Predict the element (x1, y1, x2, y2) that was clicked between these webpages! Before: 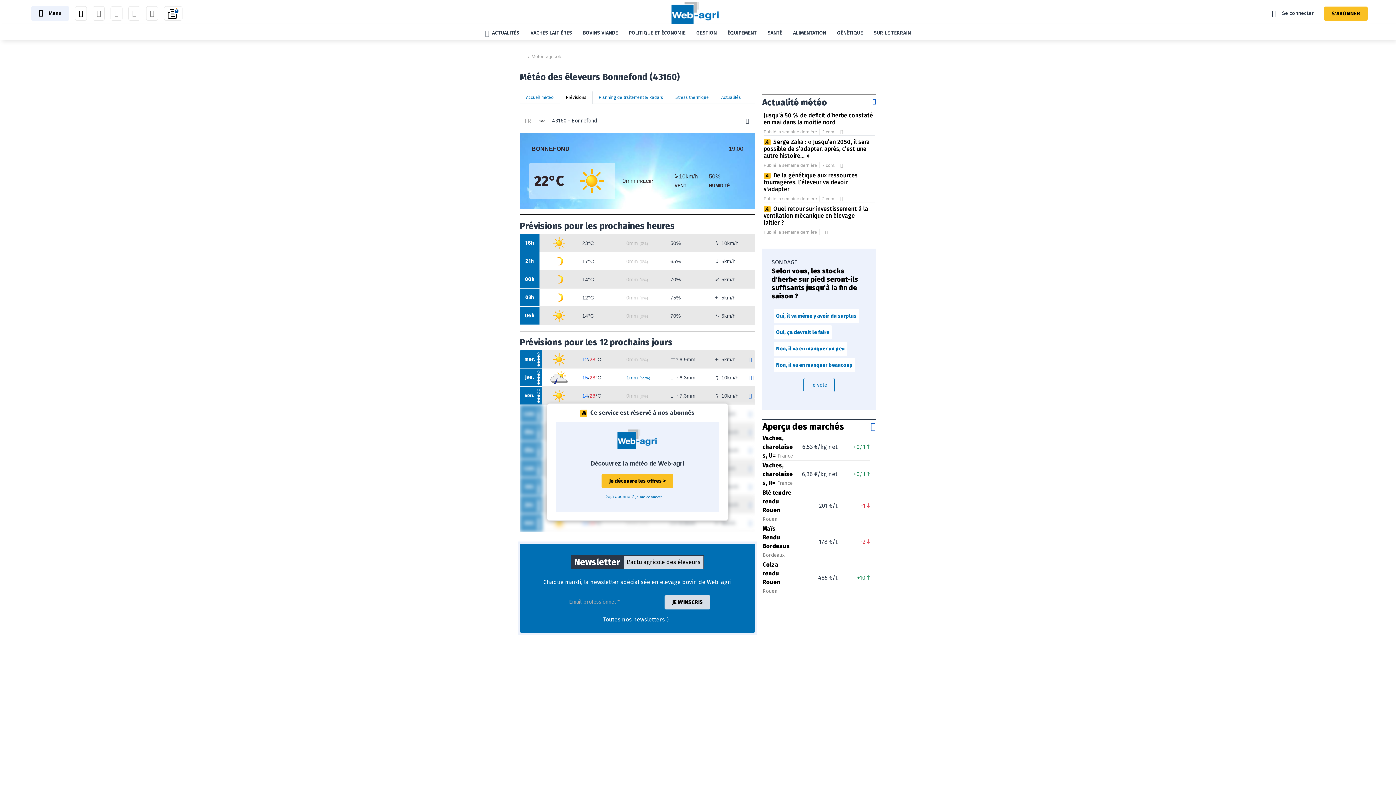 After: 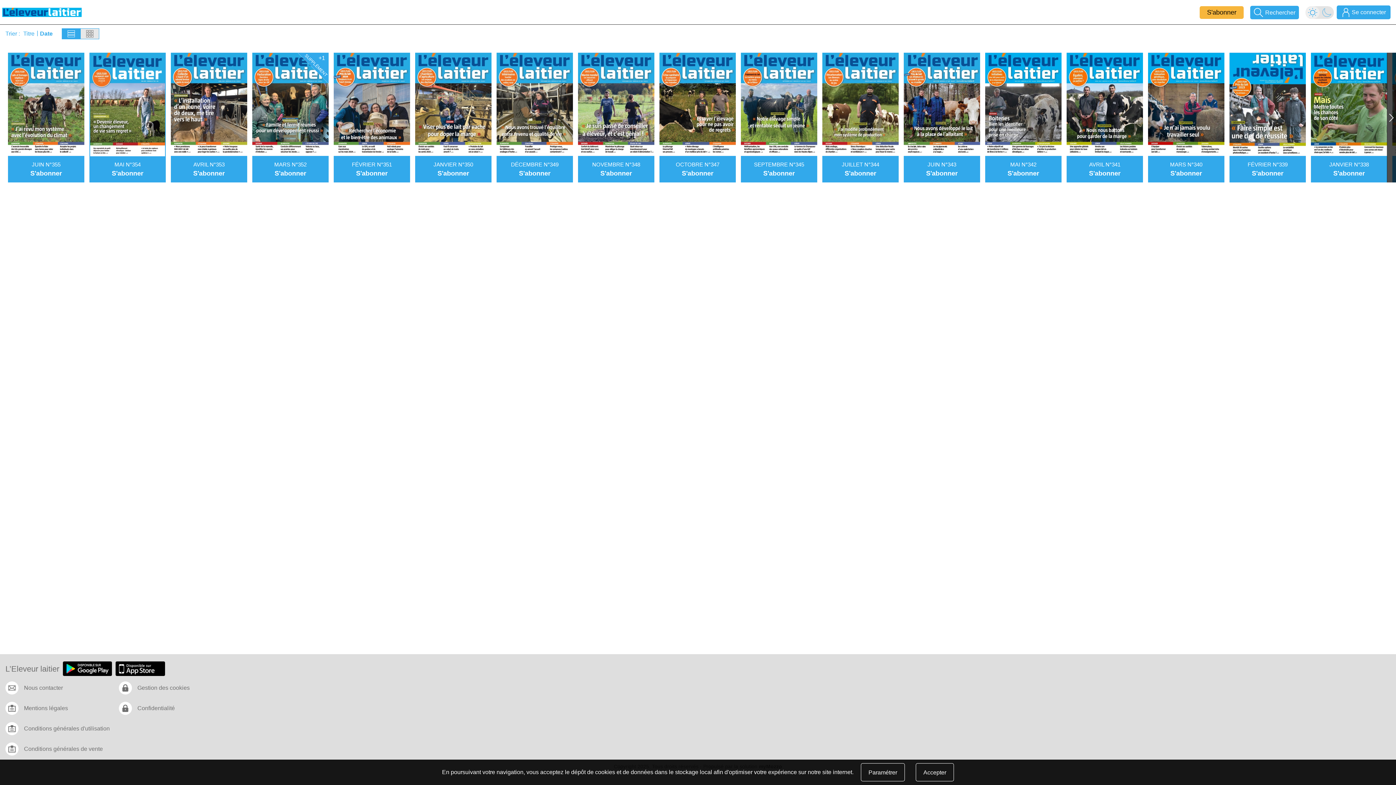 Action: bbox: (164, 6, 182, 20)